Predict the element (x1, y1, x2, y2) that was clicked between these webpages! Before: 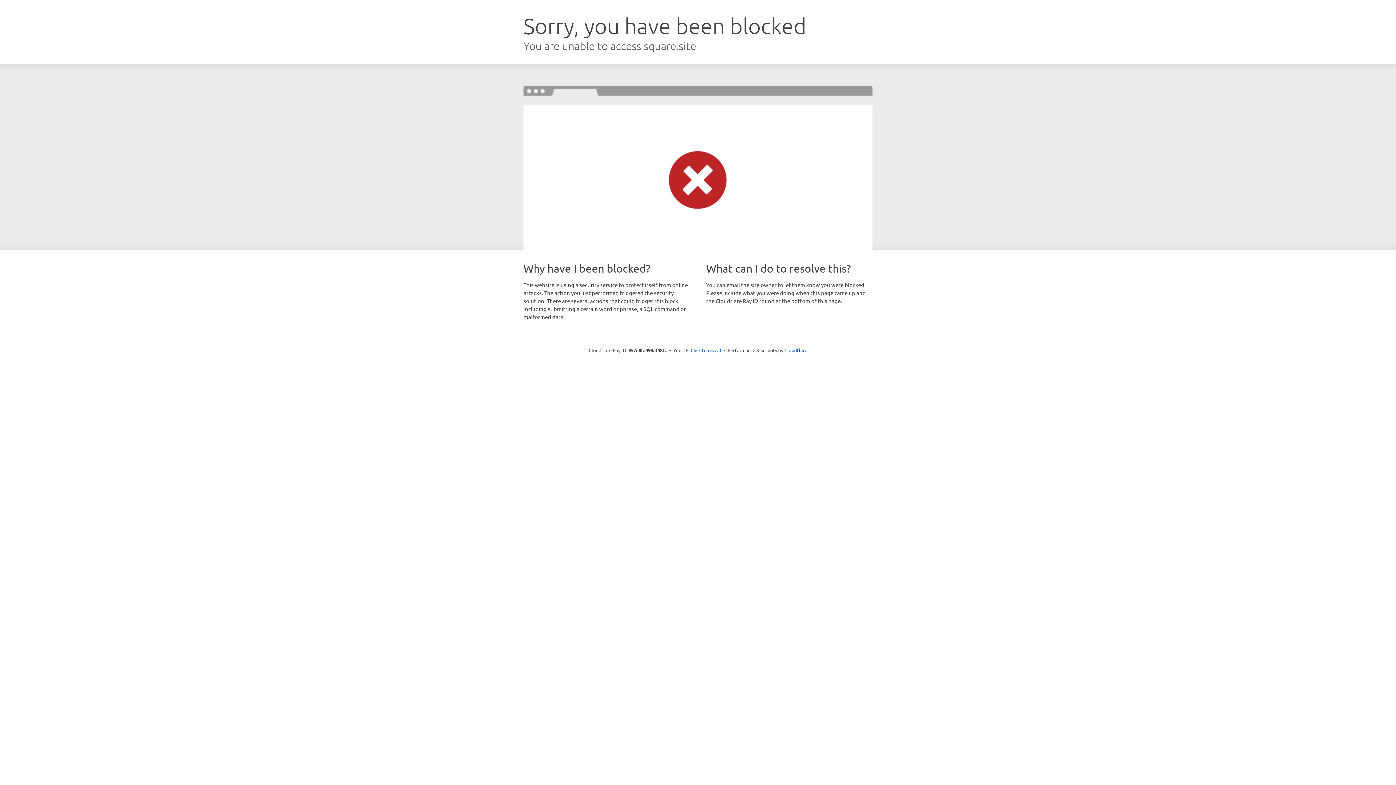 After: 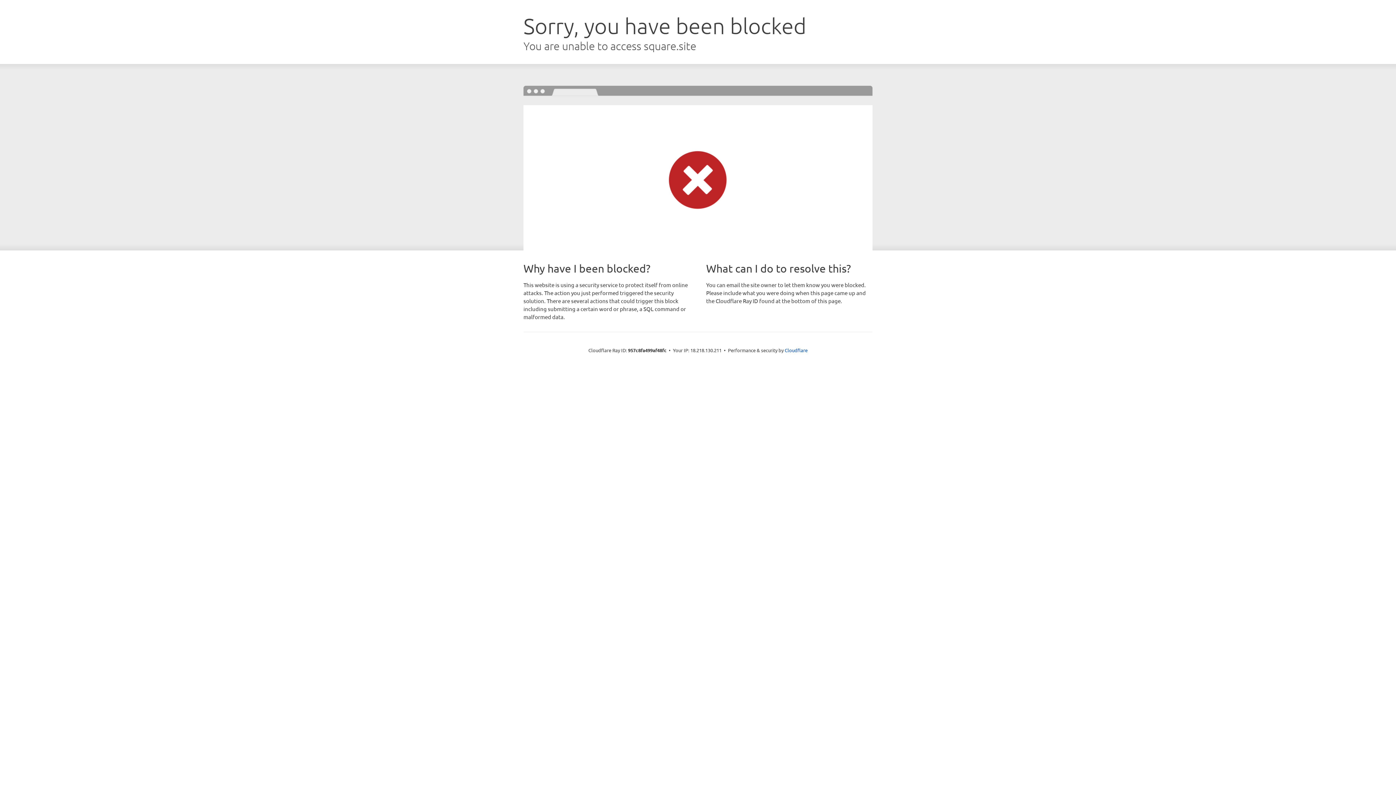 Action: bbox: (690, 346, 721, 353) label: Click to reveal